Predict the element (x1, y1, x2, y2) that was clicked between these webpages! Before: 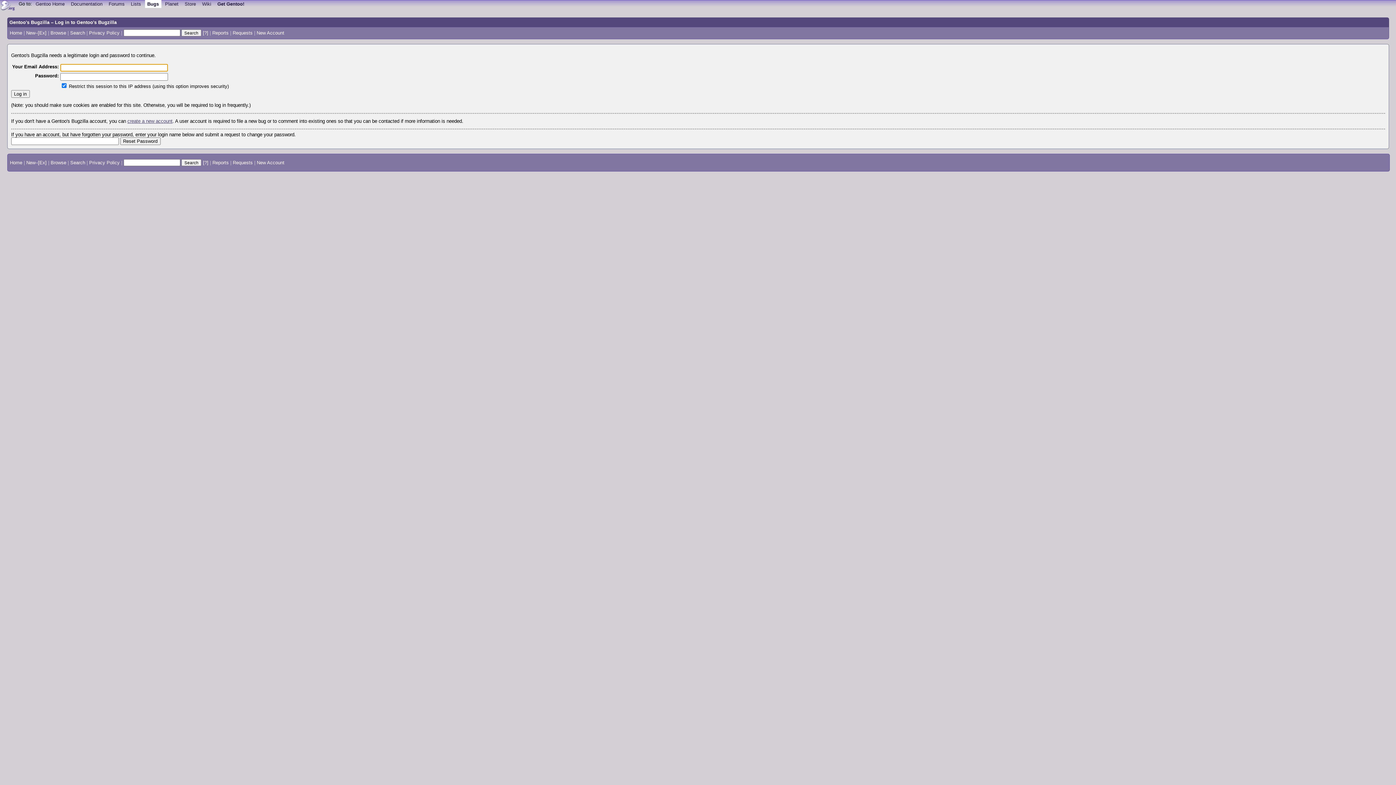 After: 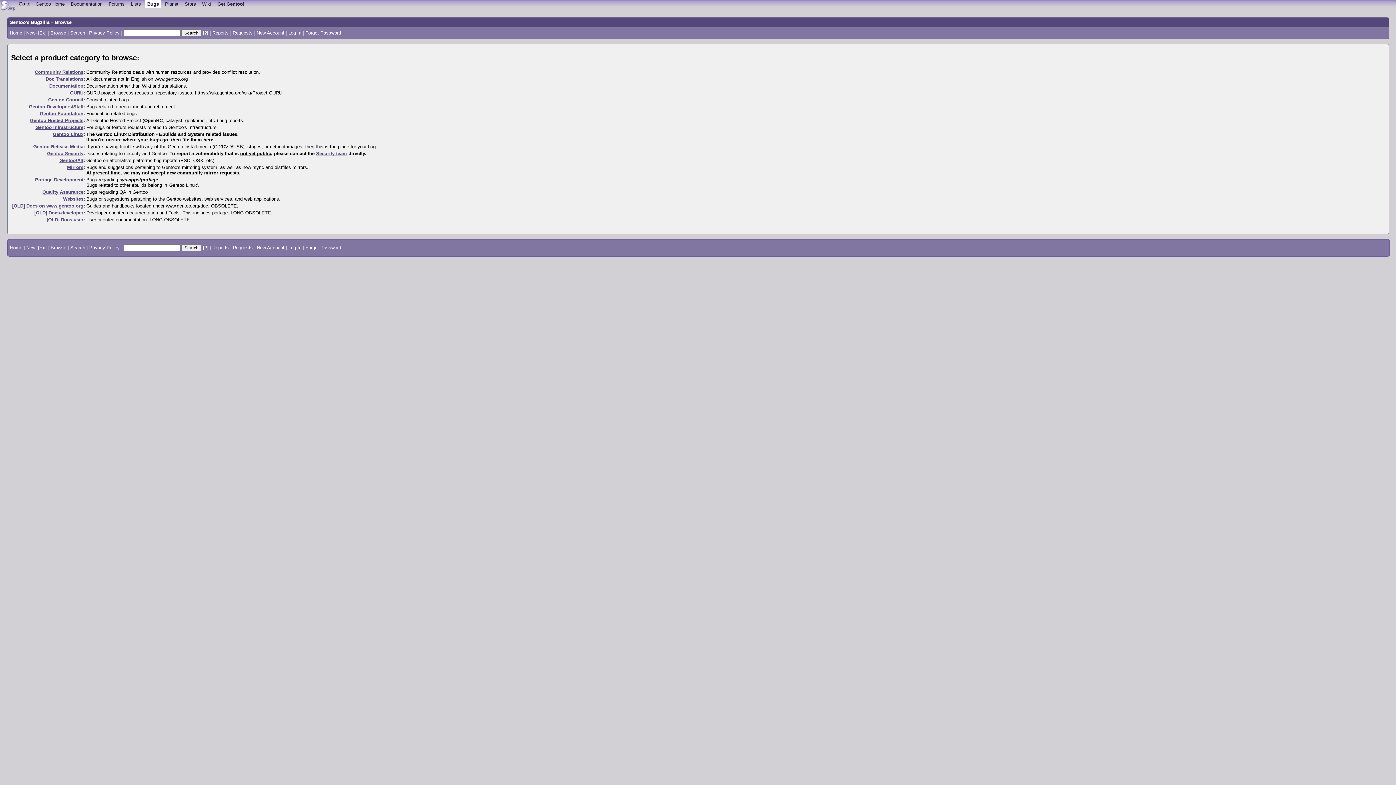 Action: bbox: (50, 30, 66, 35) label: Browse